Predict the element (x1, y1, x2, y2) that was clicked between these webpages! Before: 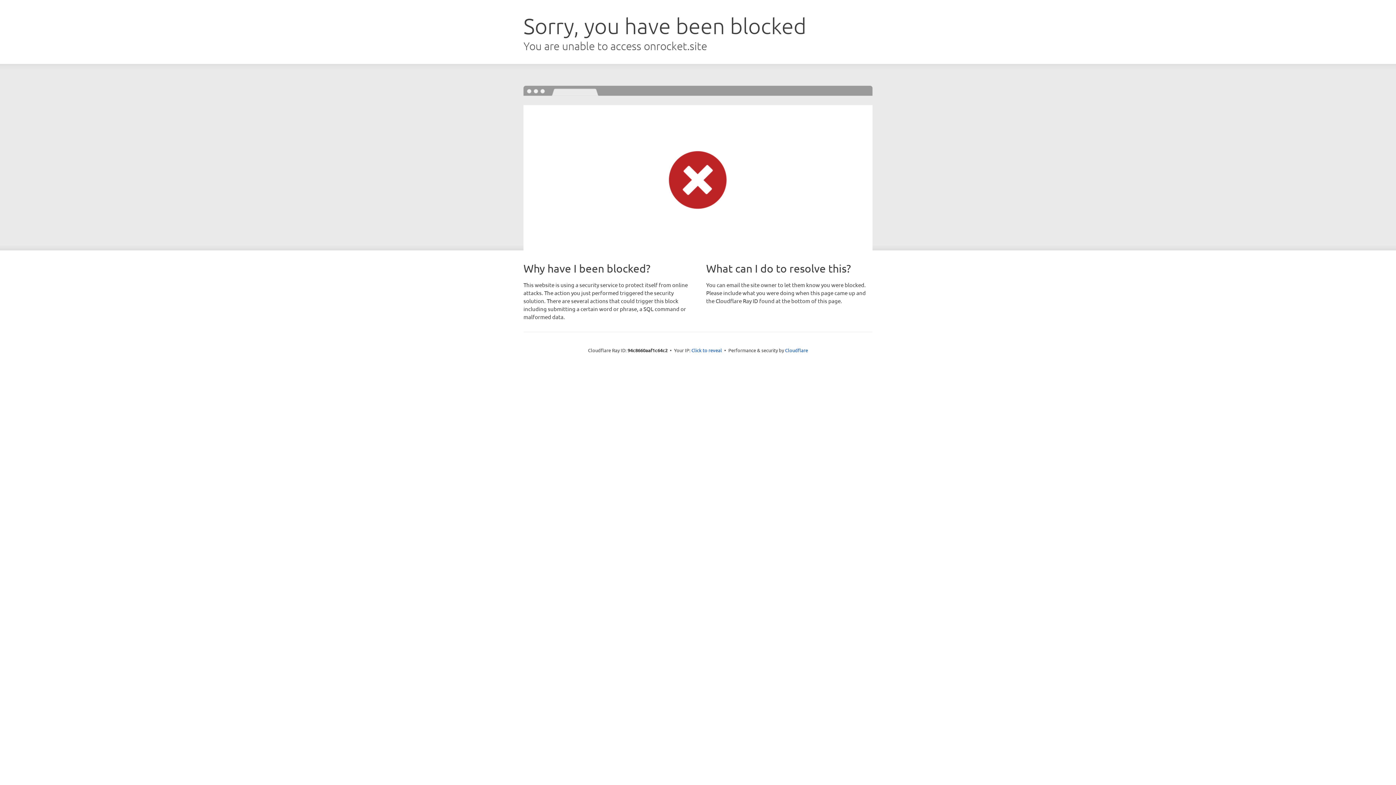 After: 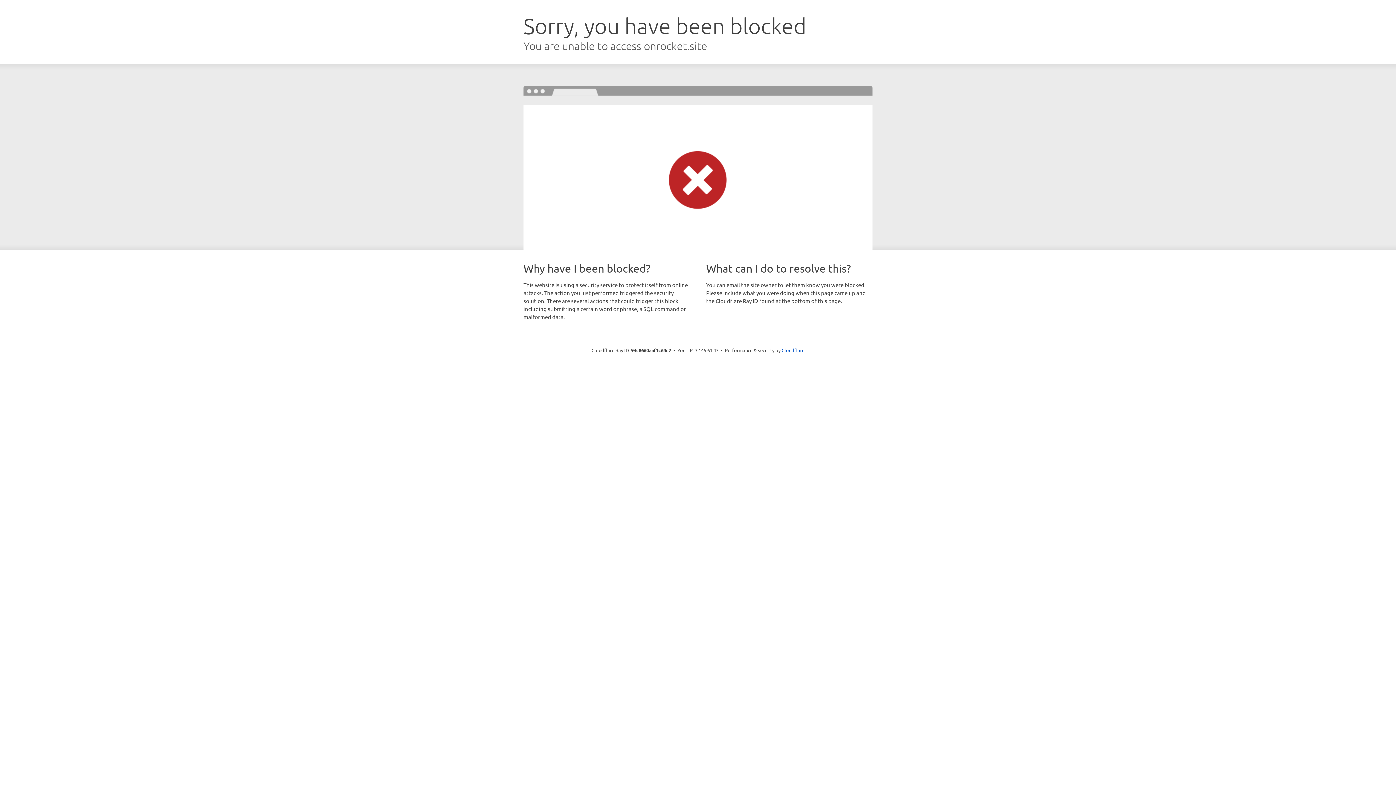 Action: label: Click to reveal bbox: (691, 346, 722, 353)